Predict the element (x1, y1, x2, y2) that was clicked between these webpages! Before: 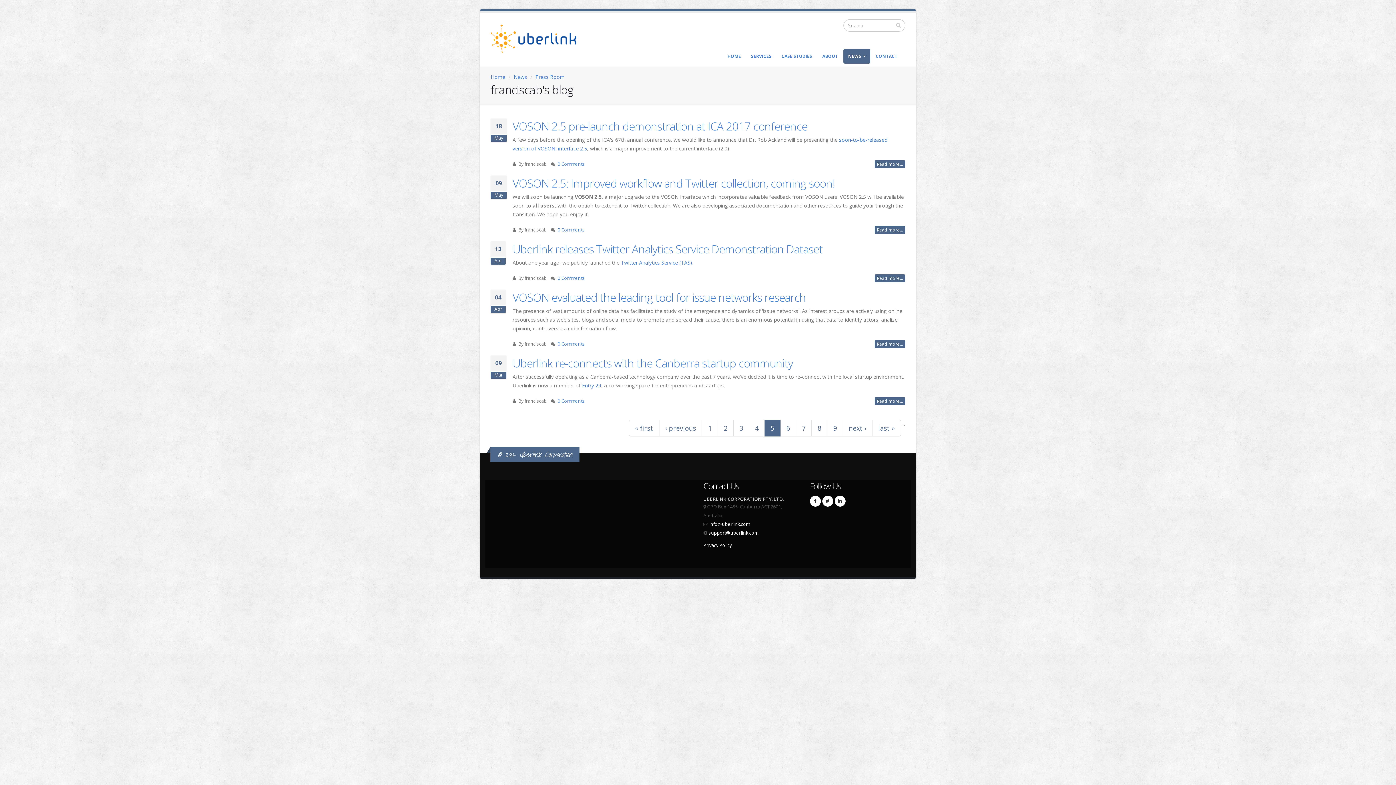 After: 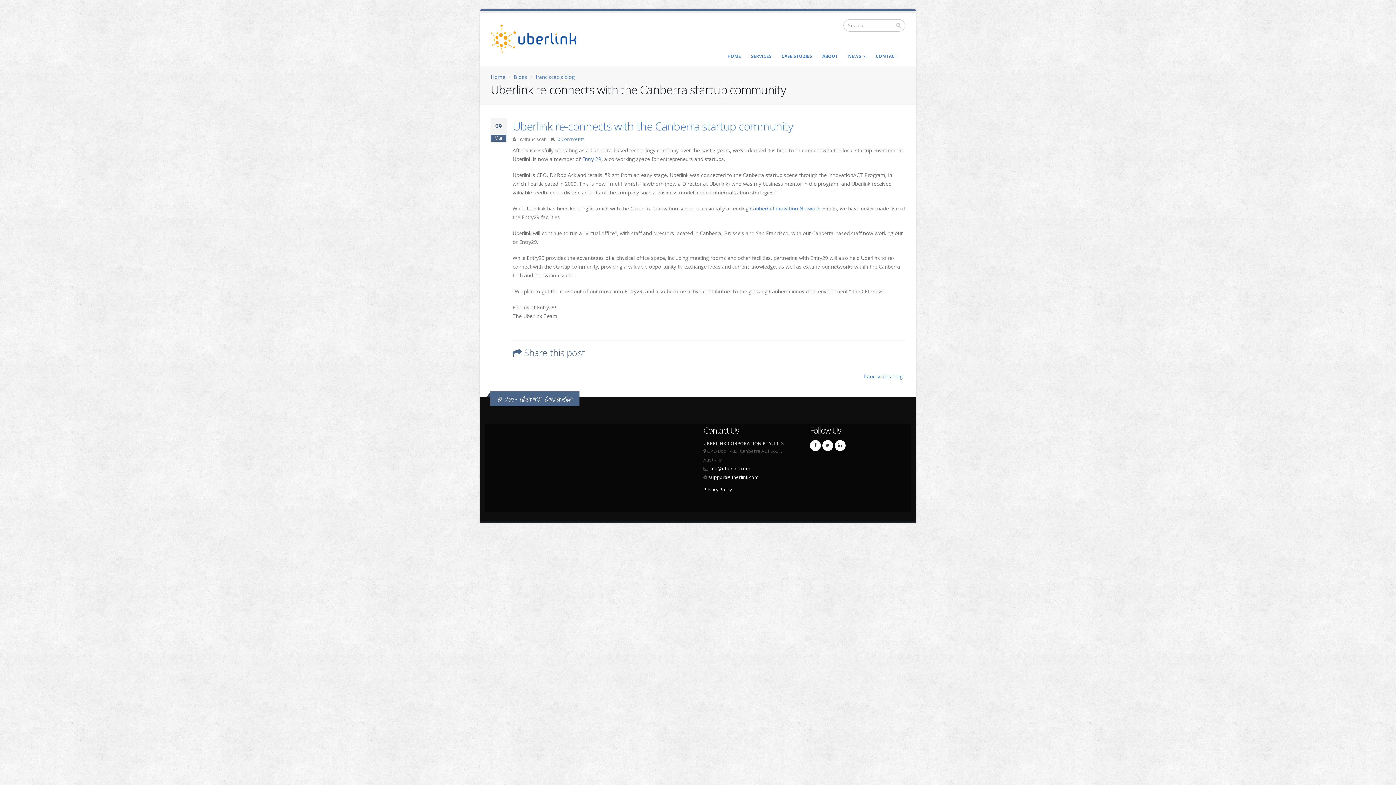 Action: label: 0 Comments bbox: (557, 398, 585, 404)